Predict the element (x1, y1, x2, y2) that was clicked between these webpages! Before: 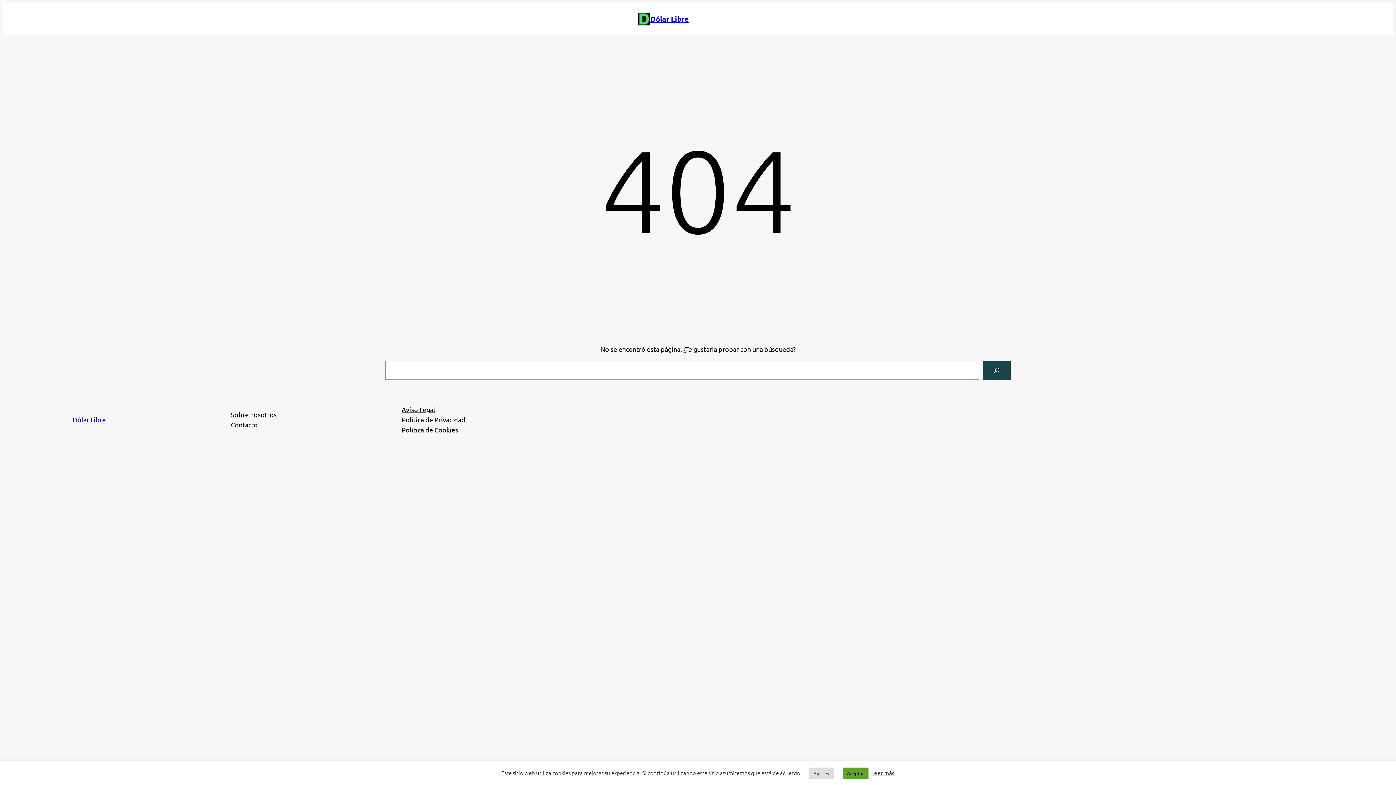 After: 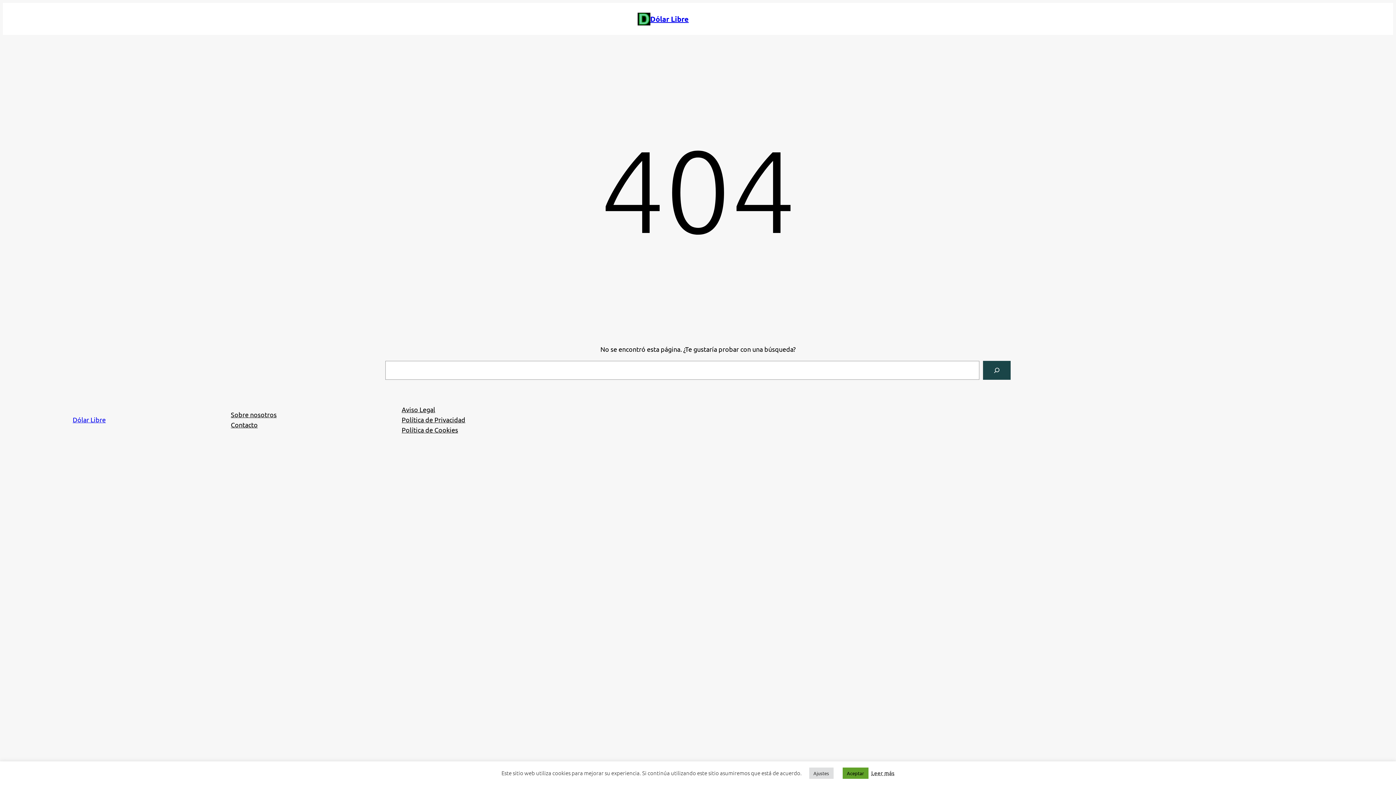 Action: bbox: (871, 769, 894, 777) label: Leer más